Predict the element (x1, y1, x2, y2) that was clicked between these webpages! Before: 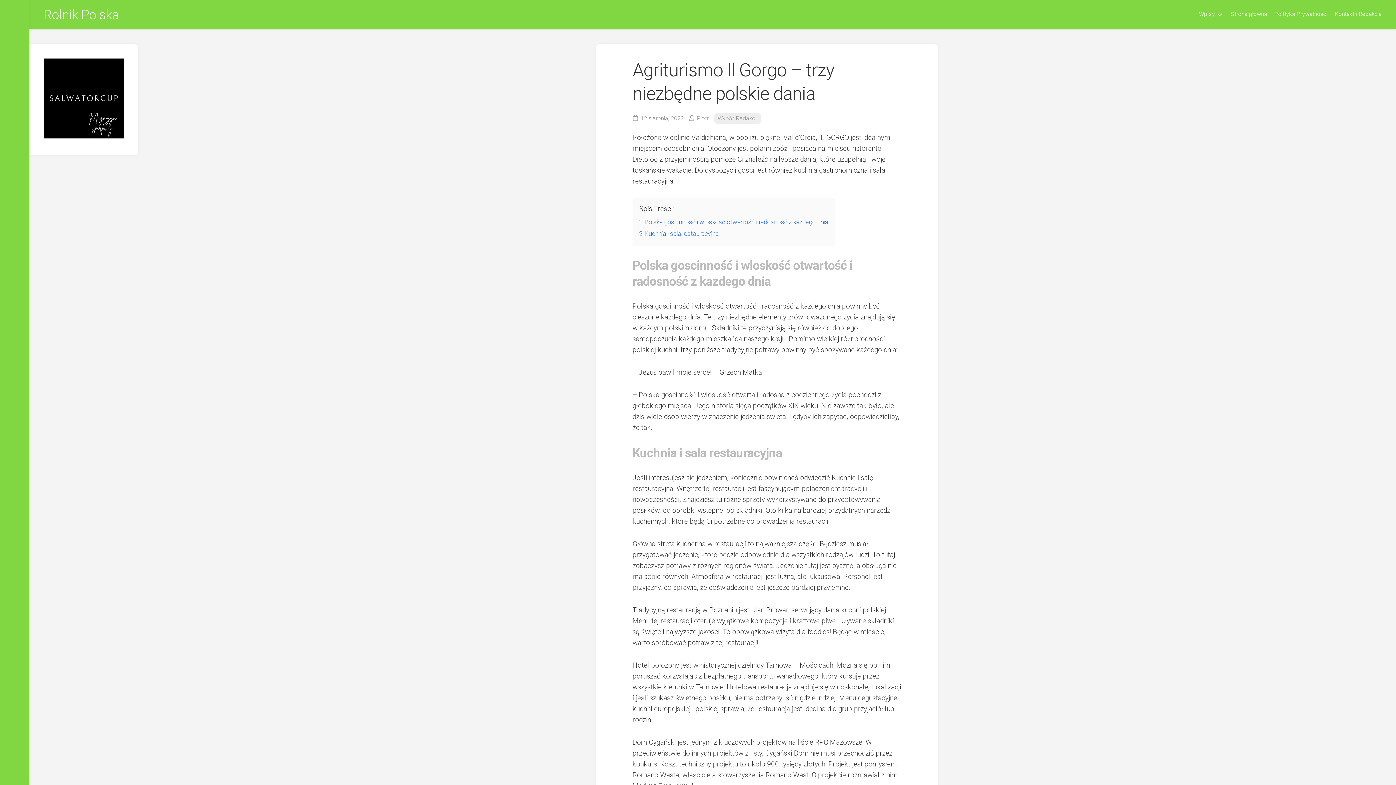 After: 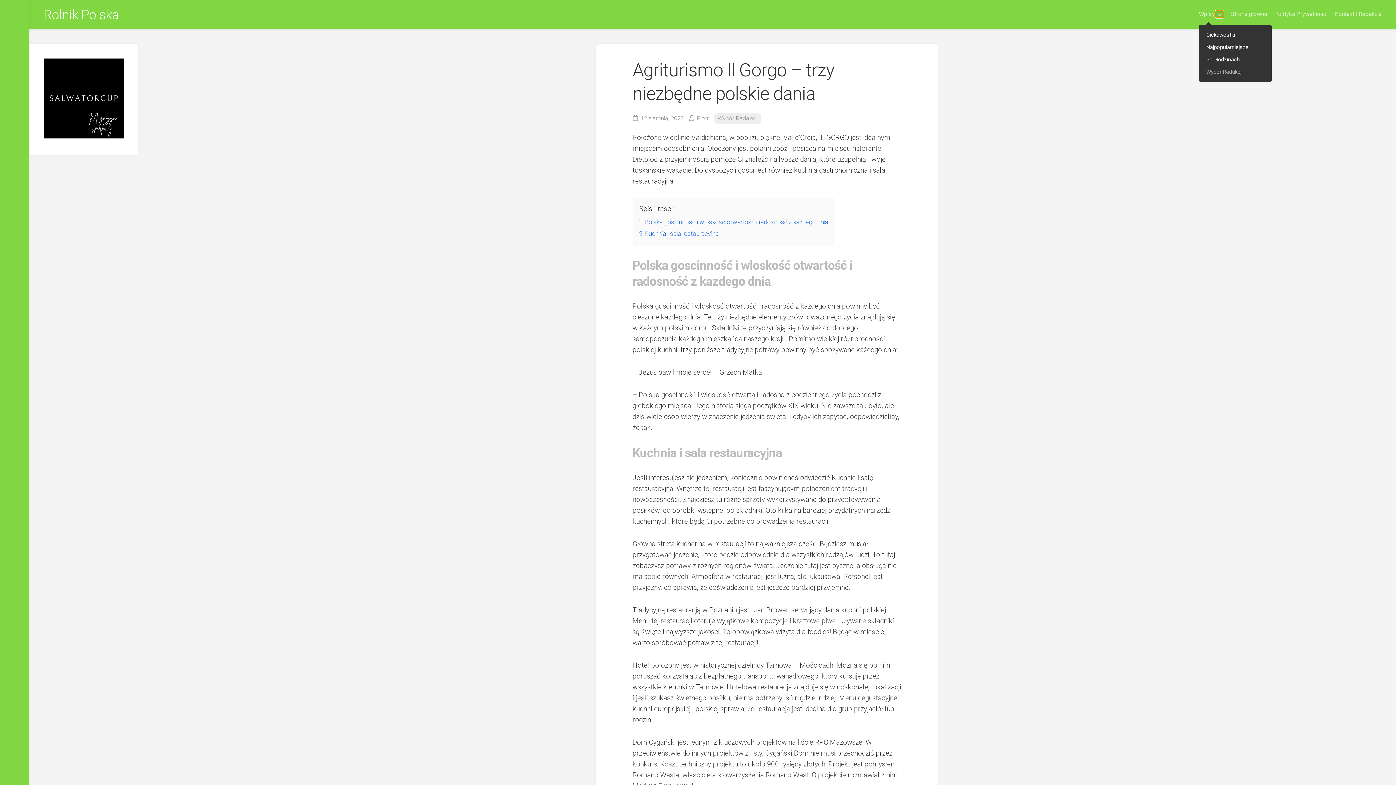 Action: bbox: (1216, 10, 1224, 17)